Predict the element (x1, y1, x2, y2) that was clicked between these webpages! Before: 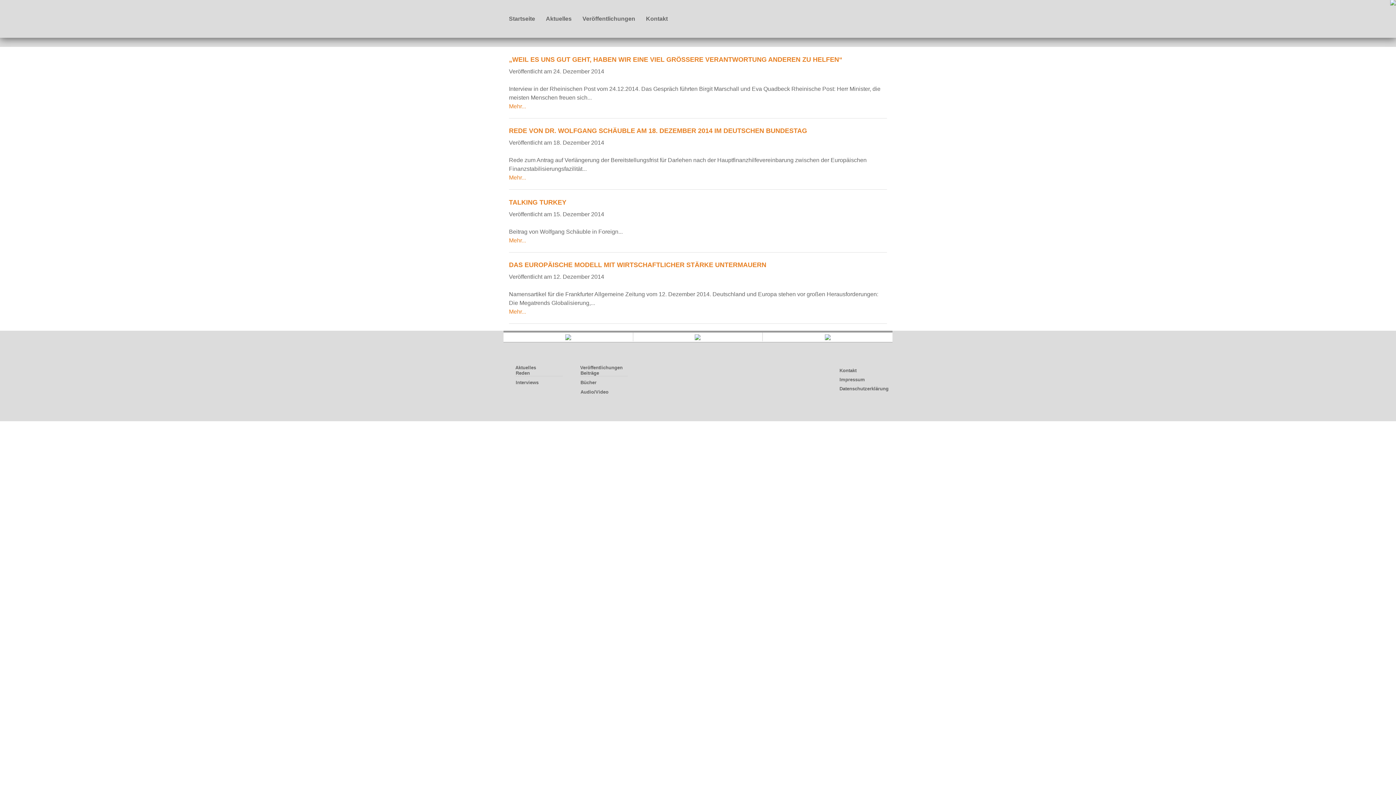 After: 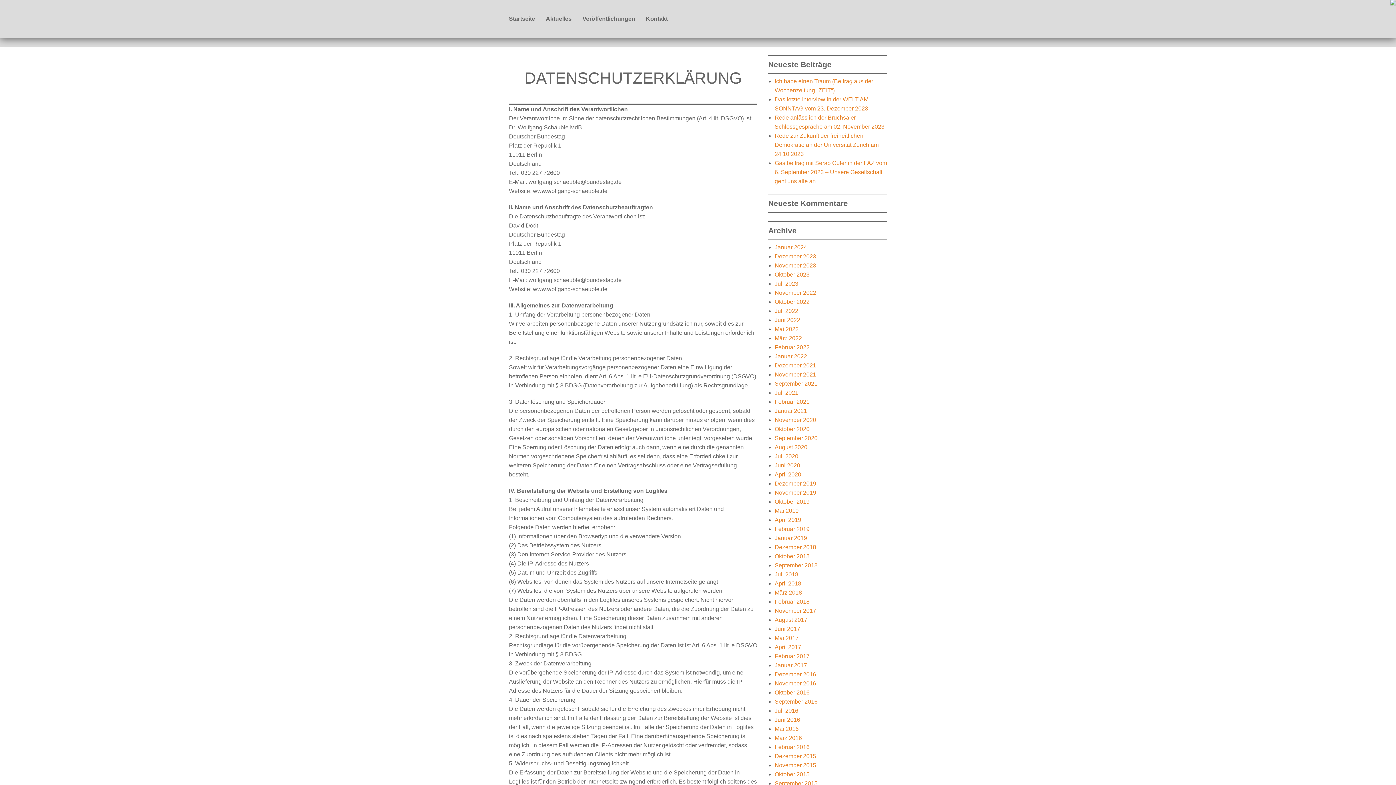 Action: bbox: (839, 385, 887, 397) label: Datenschutzerklärung